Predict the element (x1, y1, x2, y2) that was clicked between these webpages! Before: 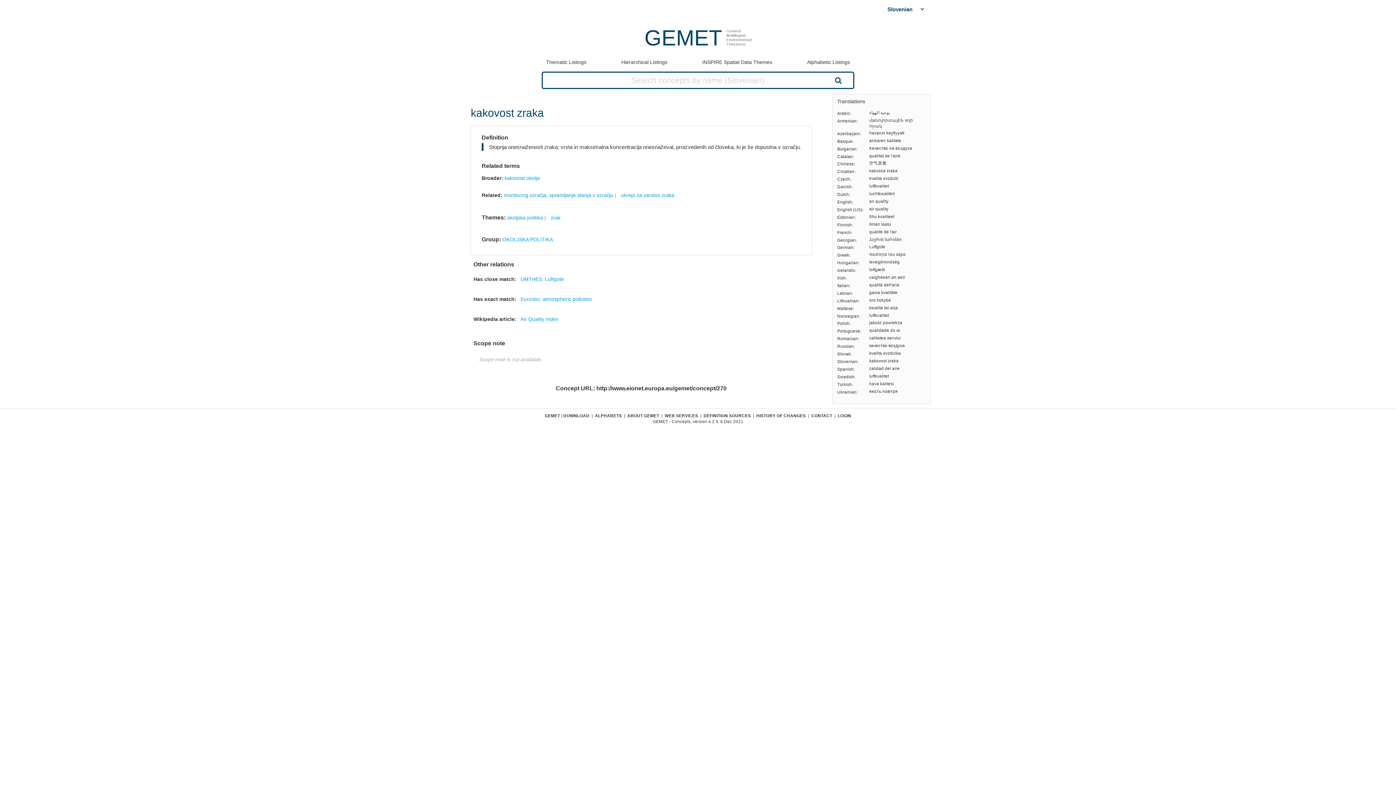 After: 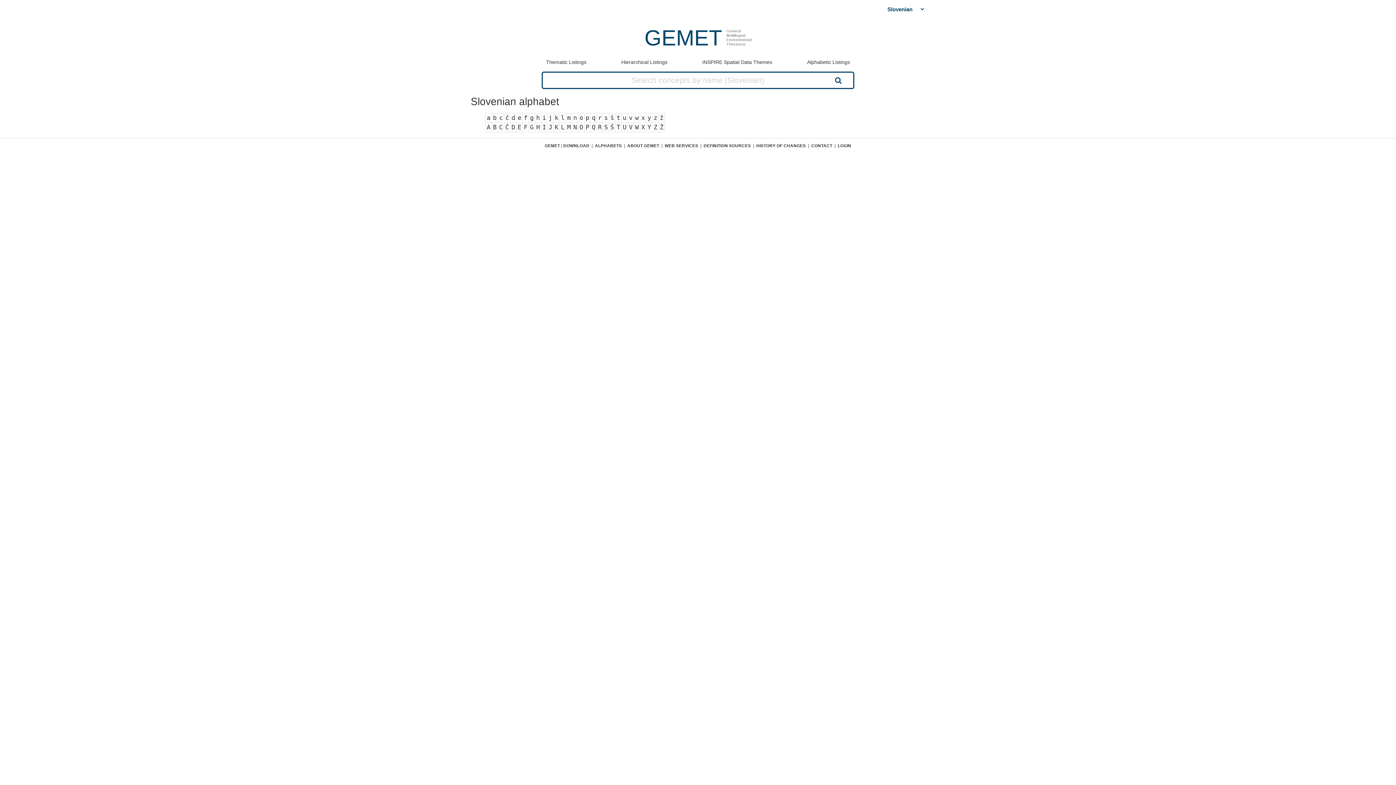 Action: label: ALPHABETS bbox: (595, 413, 622, 418)